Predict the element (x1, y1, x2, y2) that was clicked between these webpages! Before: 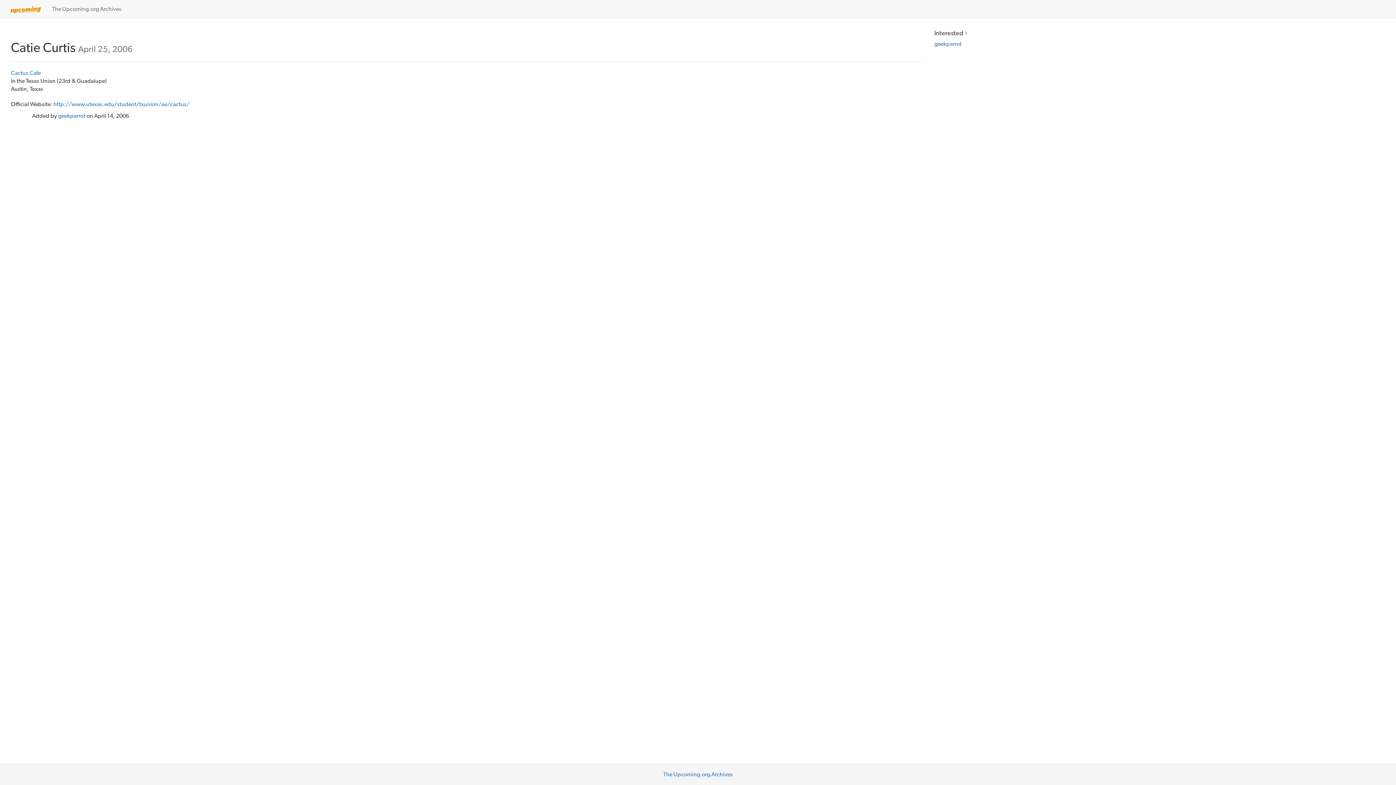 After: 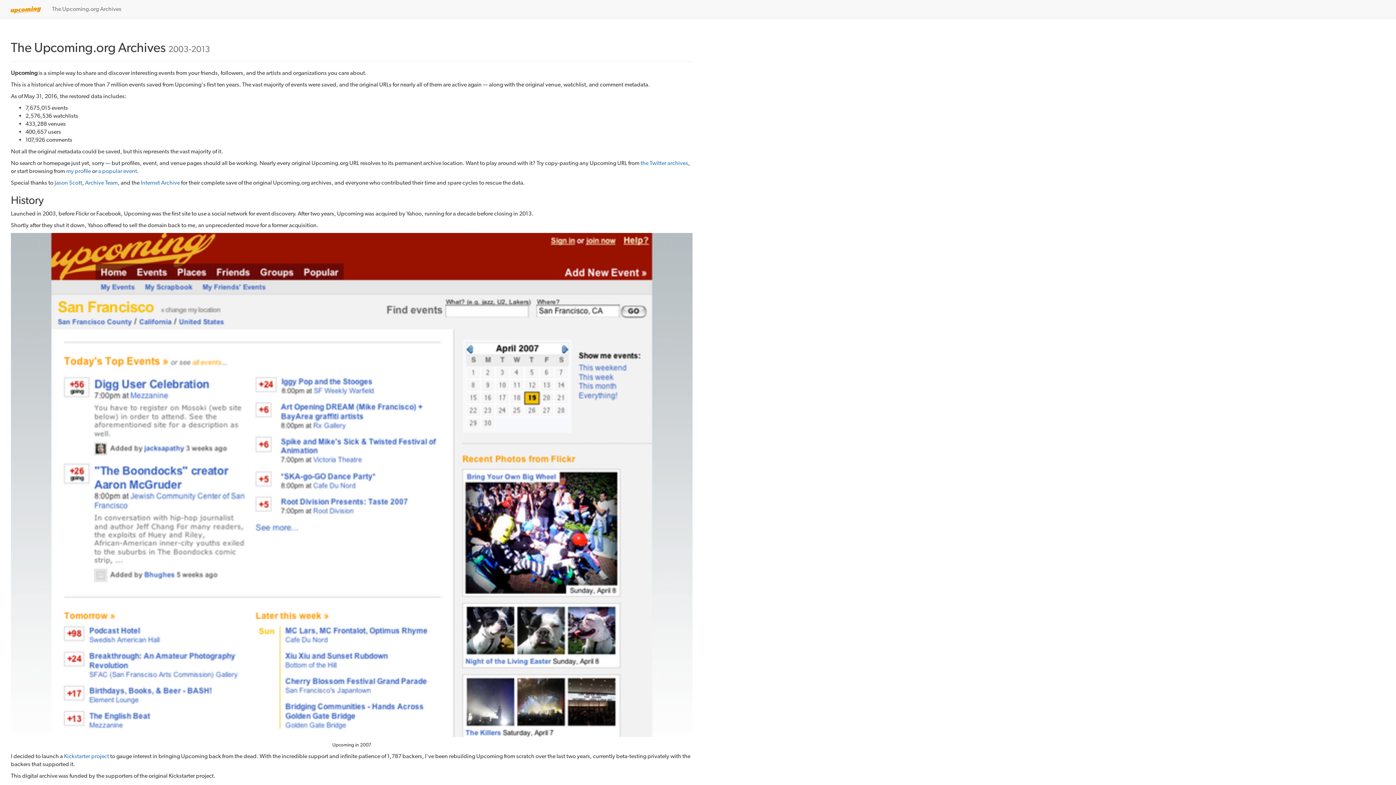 Action: label: The Upcoming.org Archives bbox: (46, 0, 126, 18)